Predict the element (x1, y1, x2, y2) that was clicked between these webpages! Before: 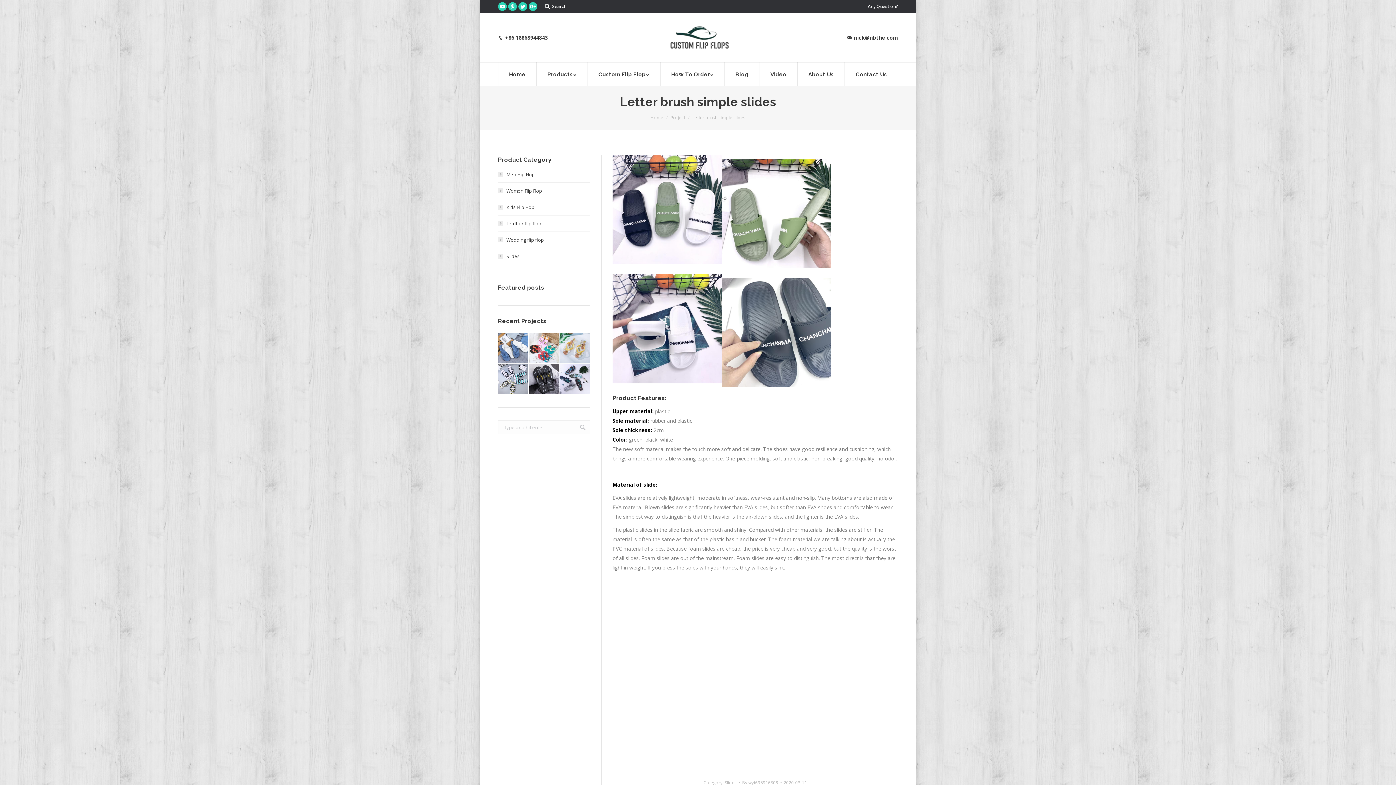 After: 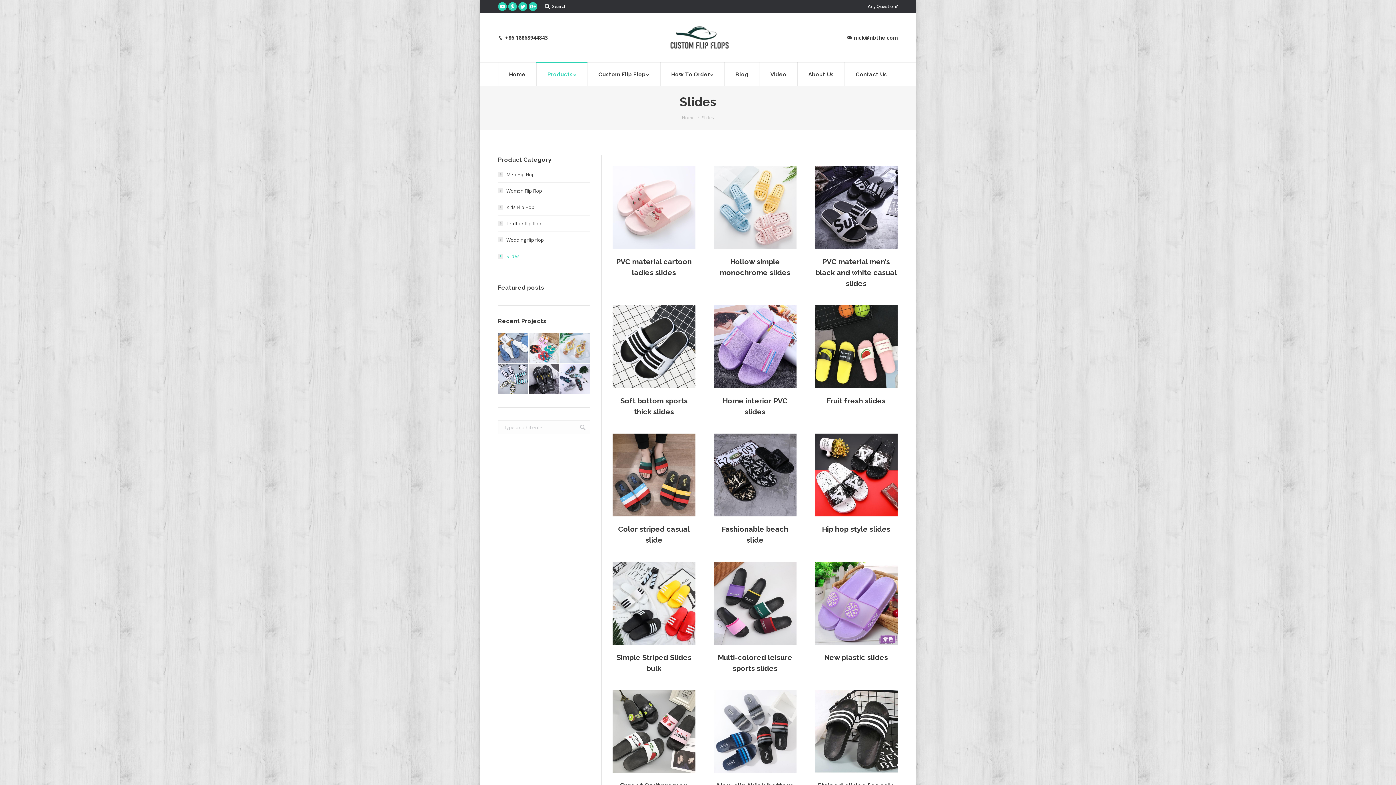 Action: bbox: (498, 252, 520, 261) label: Slides